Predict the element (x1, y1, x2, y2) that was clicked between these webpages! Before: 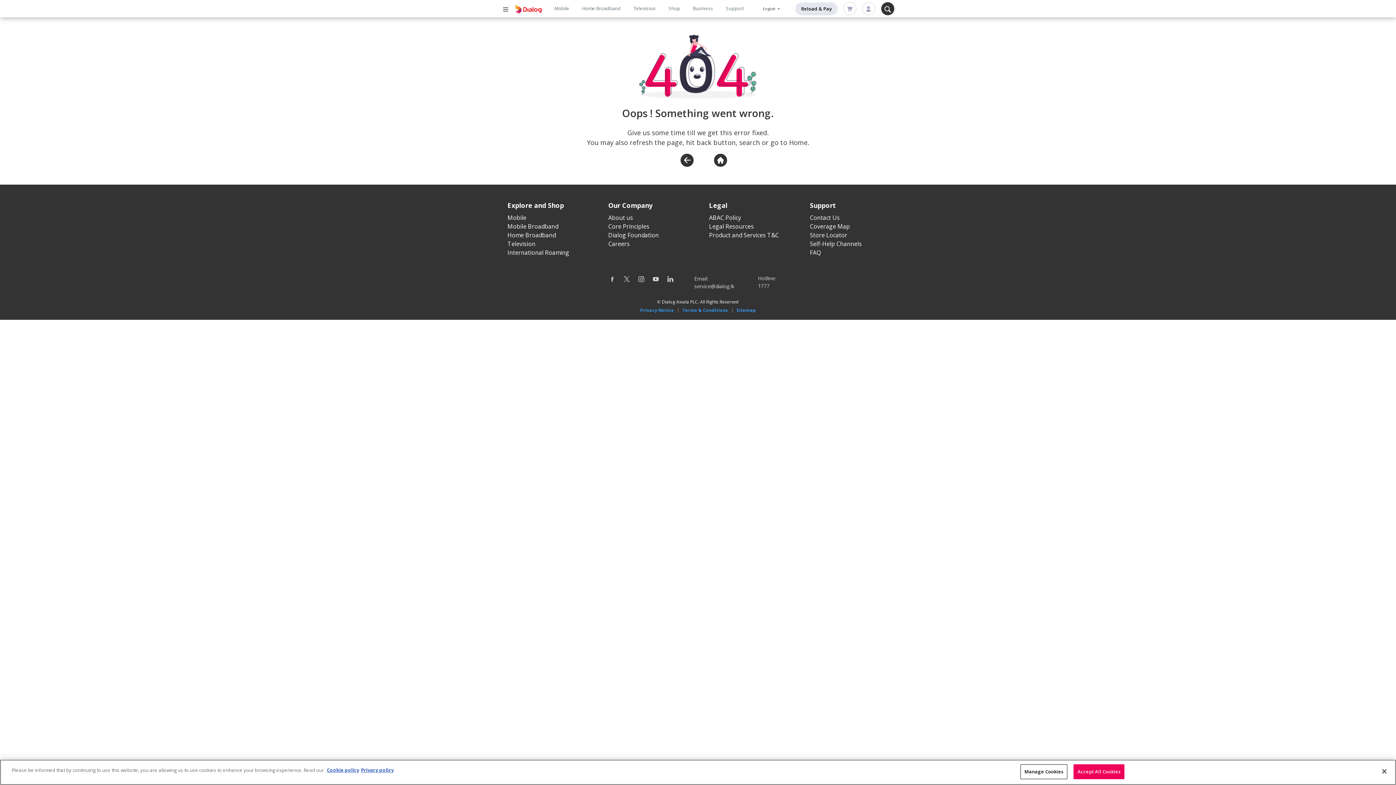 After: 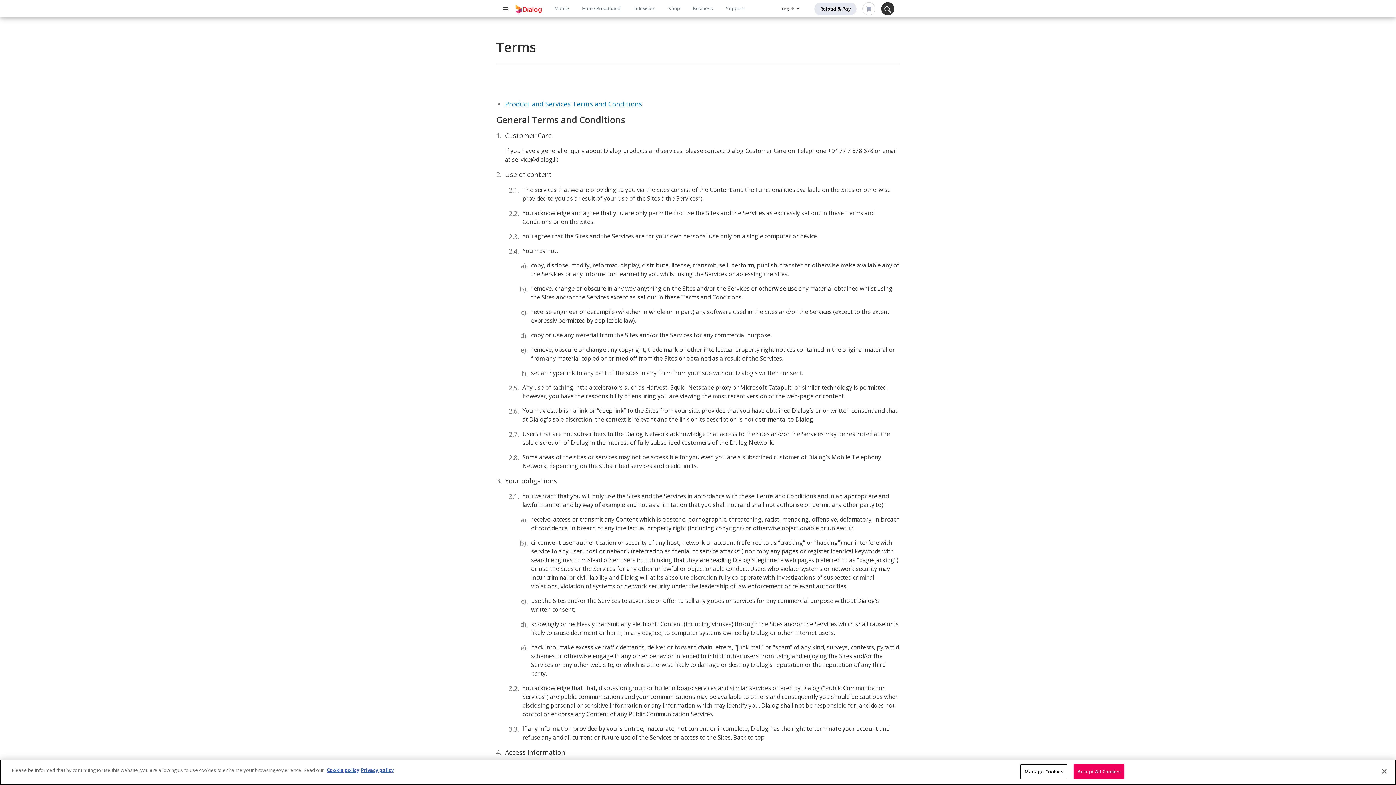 Action: bbox: (682, 307, 728, 313) label: Terms & Conditions